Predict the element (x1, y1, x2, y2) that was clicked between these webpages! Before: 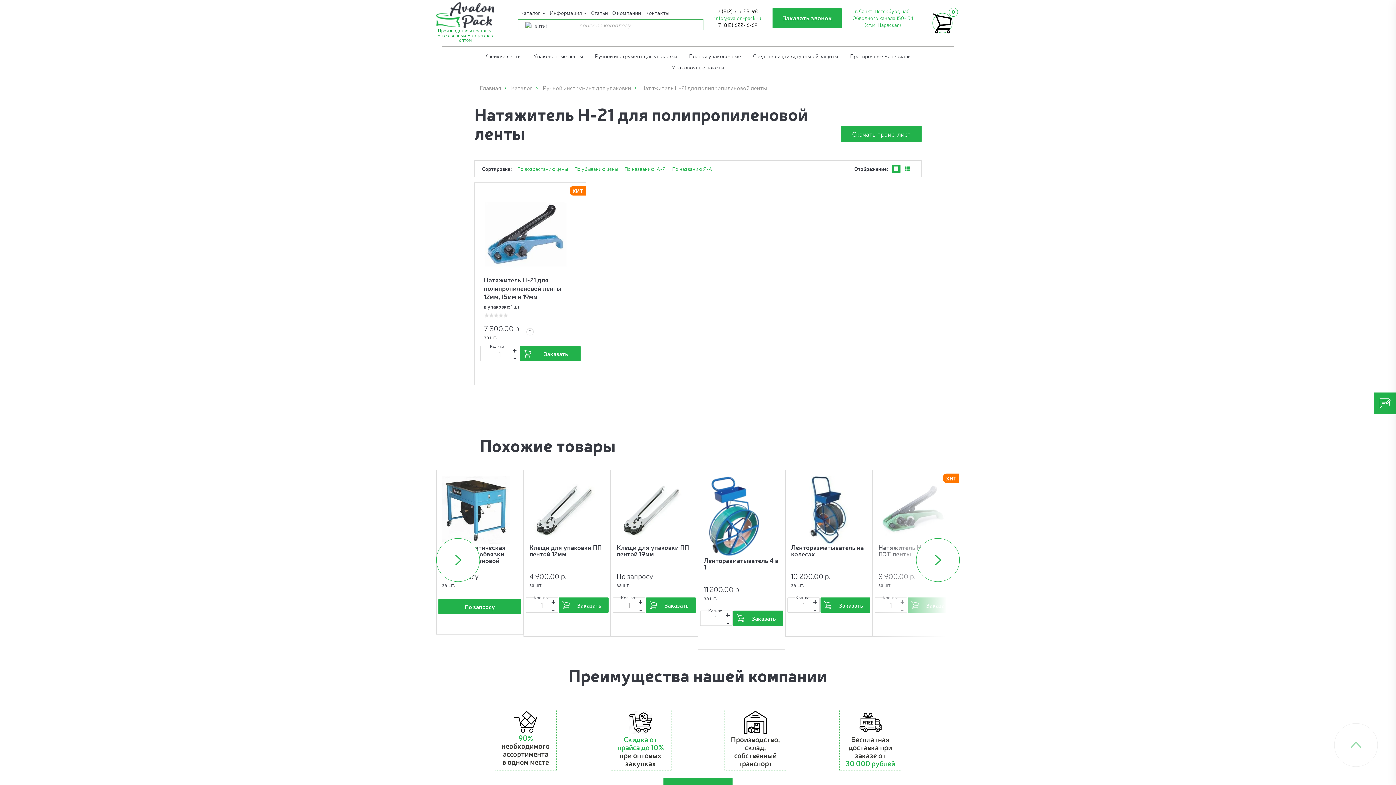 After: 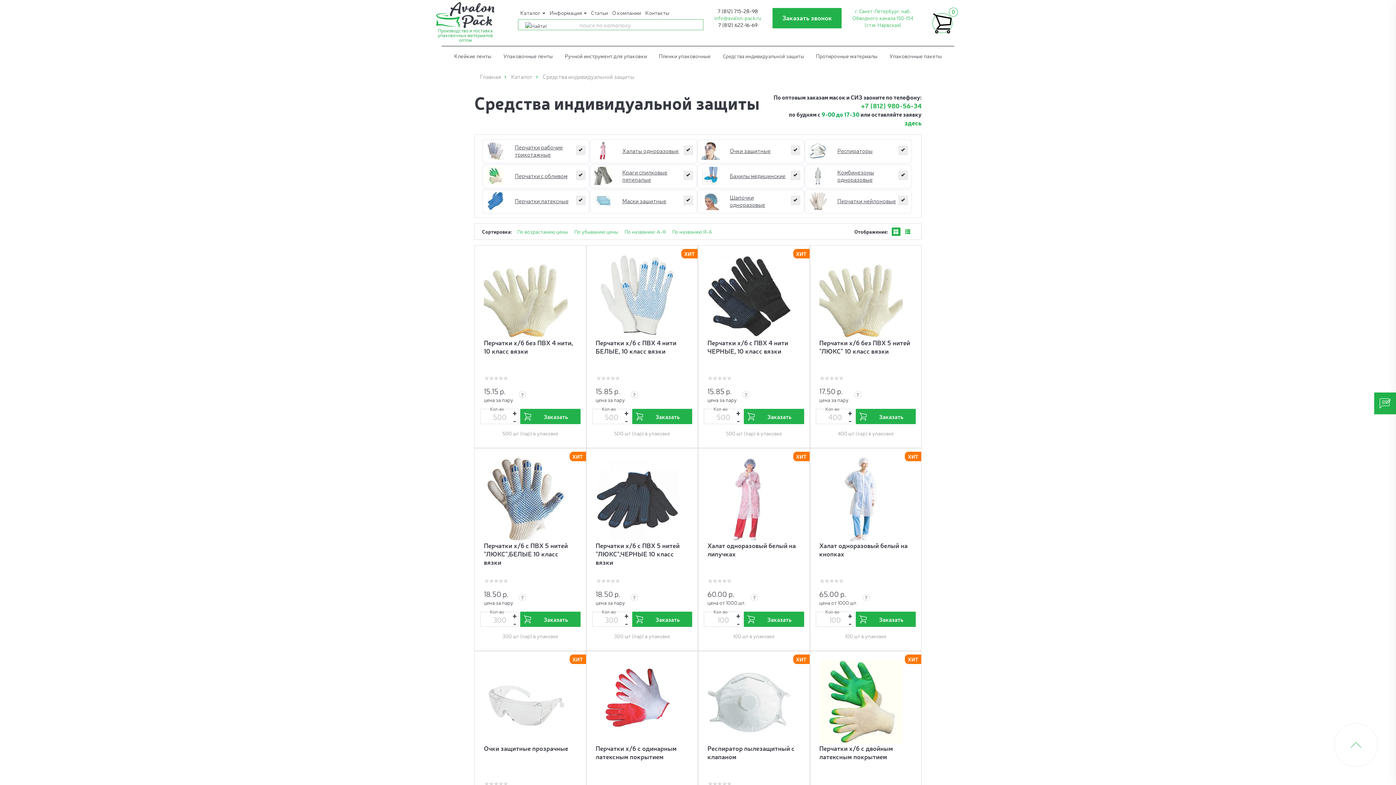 Action: bbox: (747, 50, 843, 61) label: Средства индивидуальной защиты